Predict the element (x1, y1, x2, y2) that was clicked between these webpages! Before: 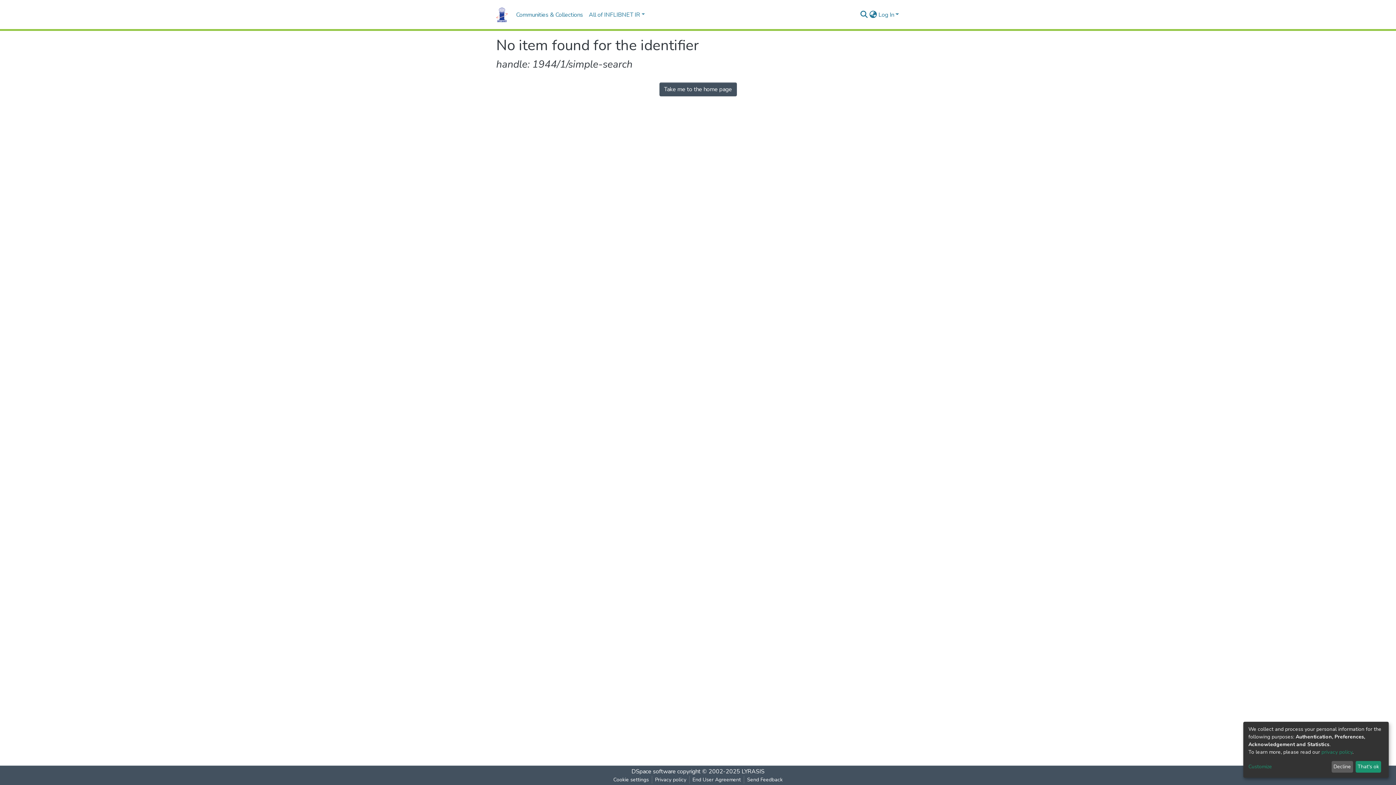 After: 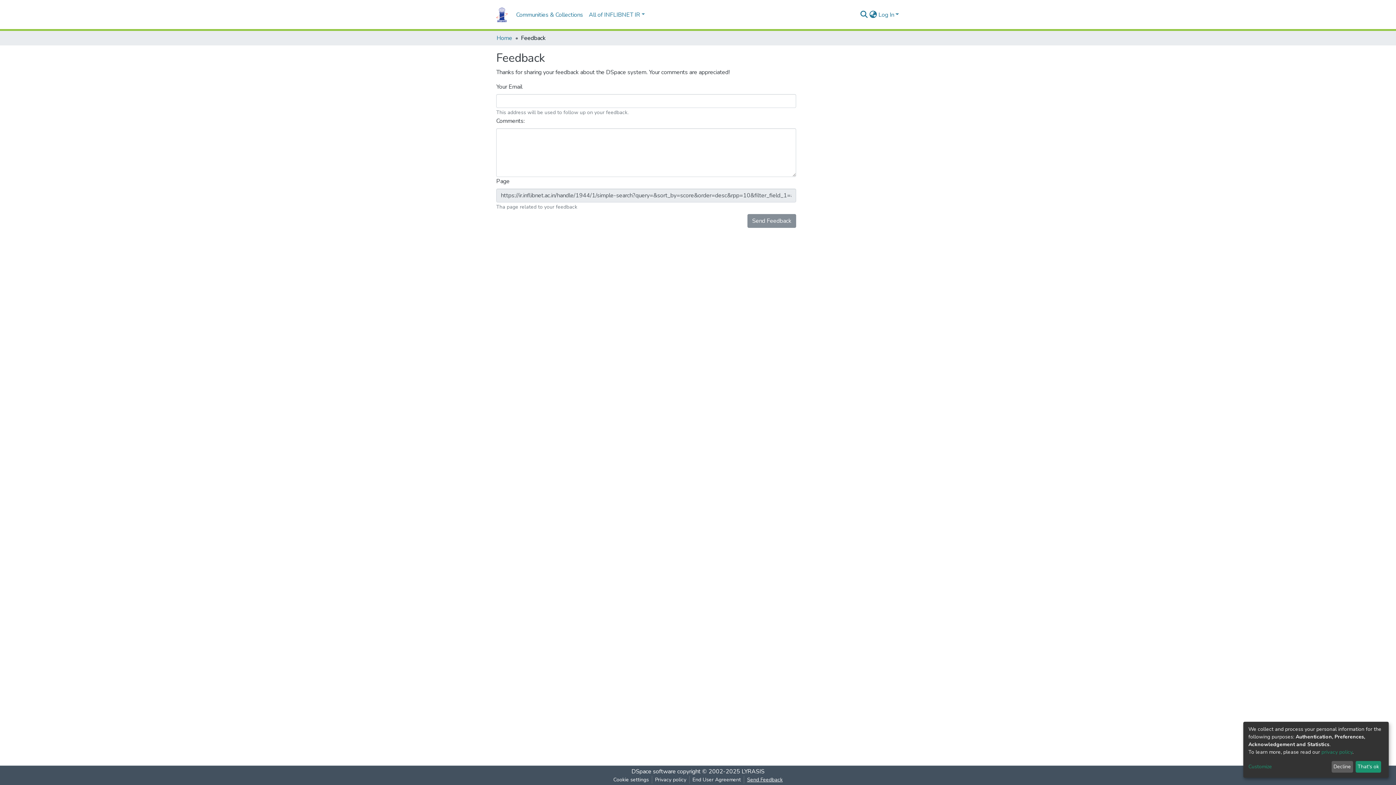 Action: bbox: (744, 776, 785, 784) label: Send Feedback